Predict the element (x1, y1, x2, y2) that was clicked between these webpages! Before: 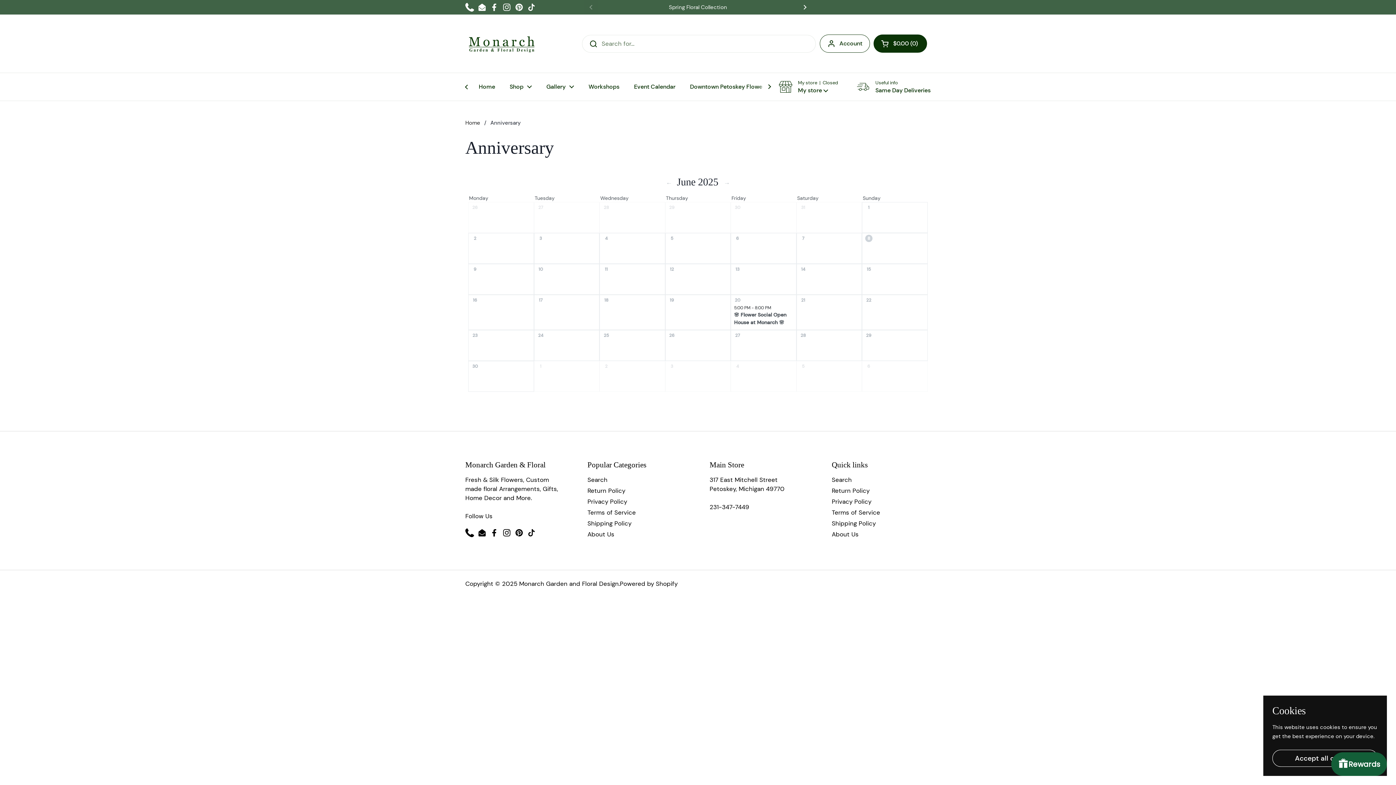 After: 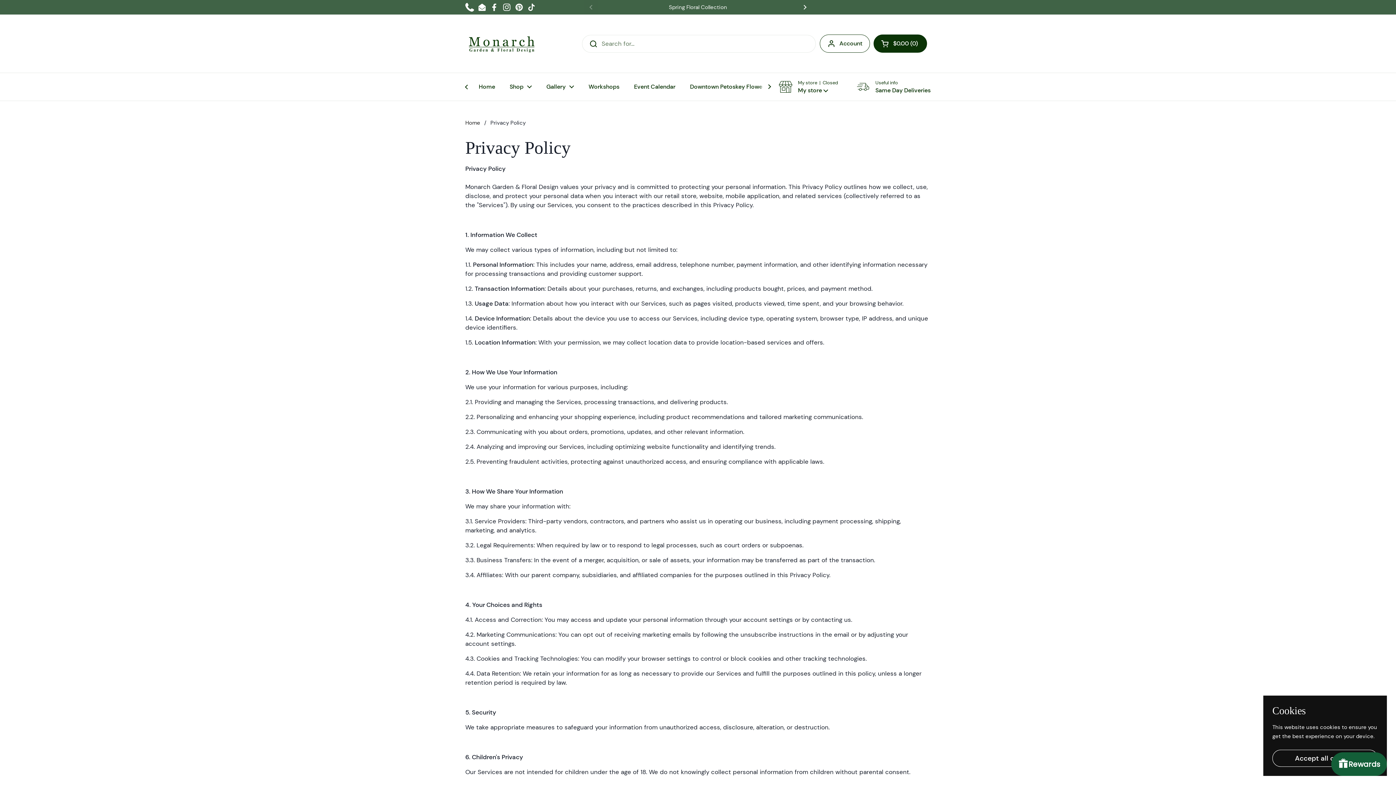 Action: bbox: (832, 497, 871, 506) label: Privacy Policy